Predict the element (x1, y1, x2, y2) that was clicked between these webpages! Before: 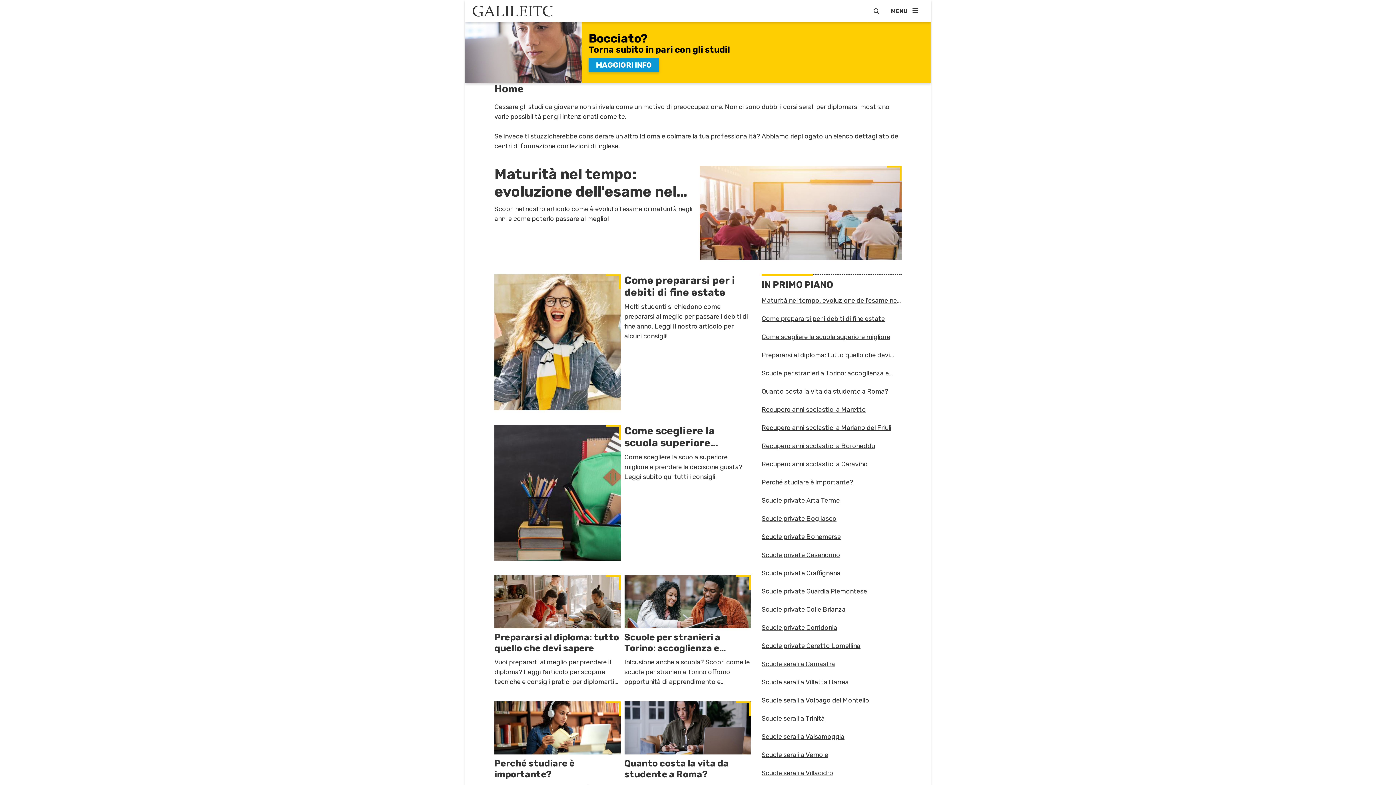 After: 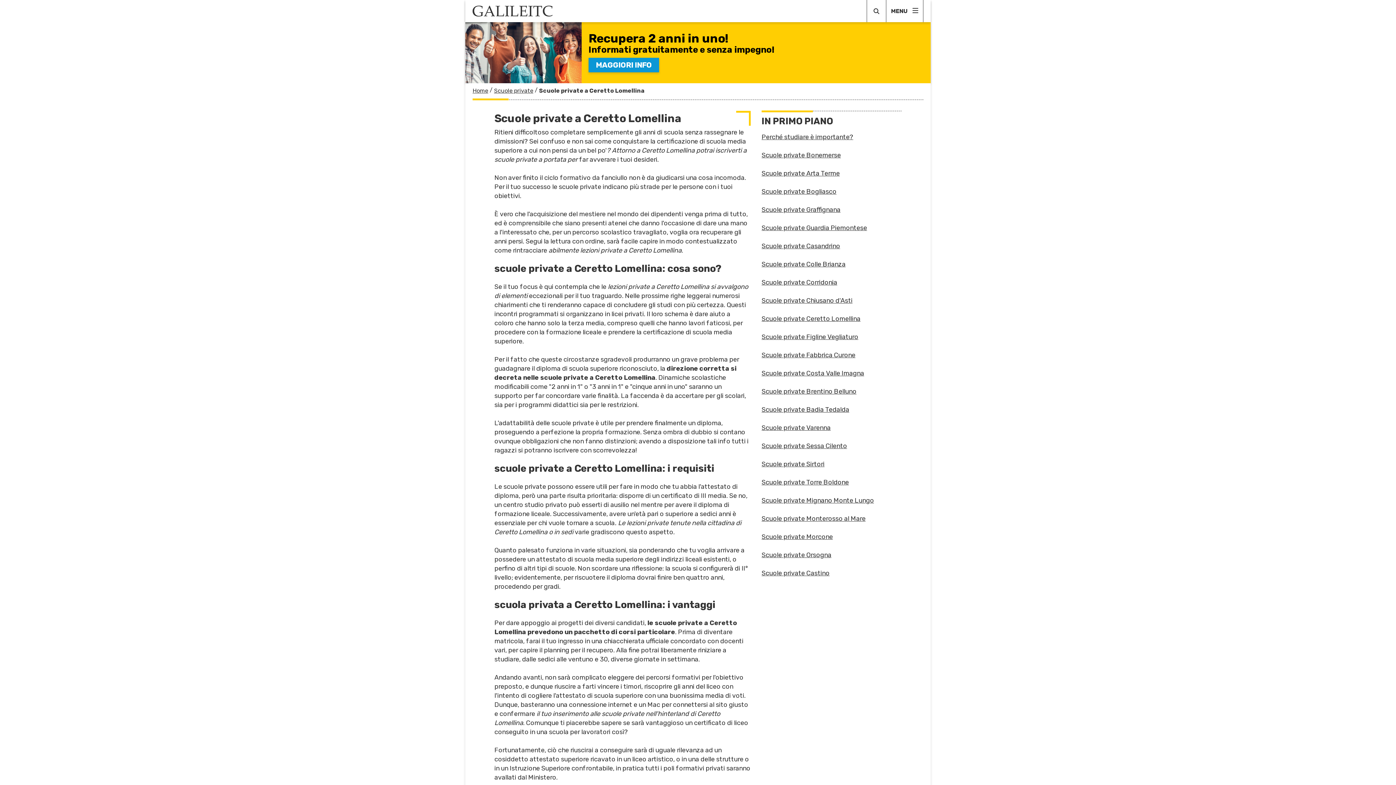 Action: label: Scuole private Ceretto Lomellina bbox: (761, 642, 901, 649)